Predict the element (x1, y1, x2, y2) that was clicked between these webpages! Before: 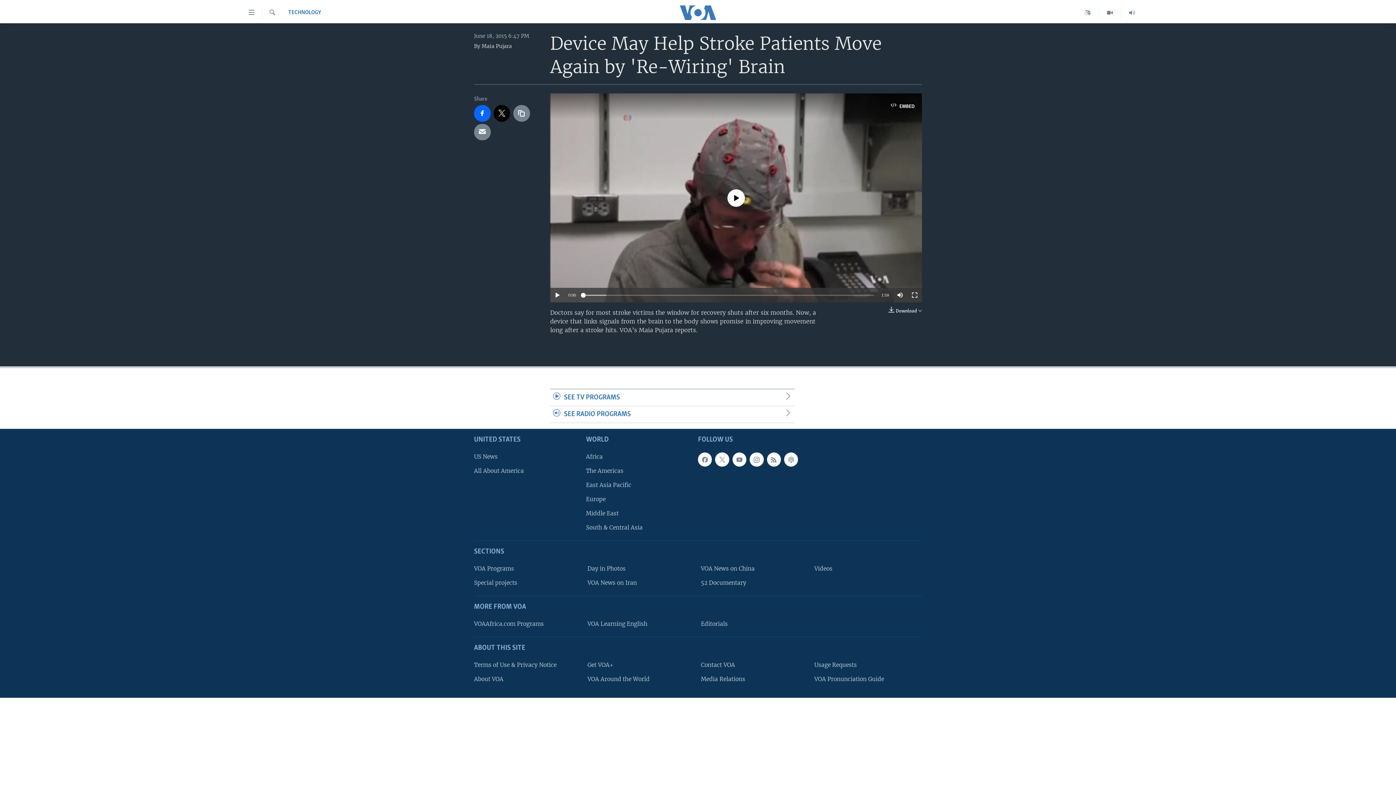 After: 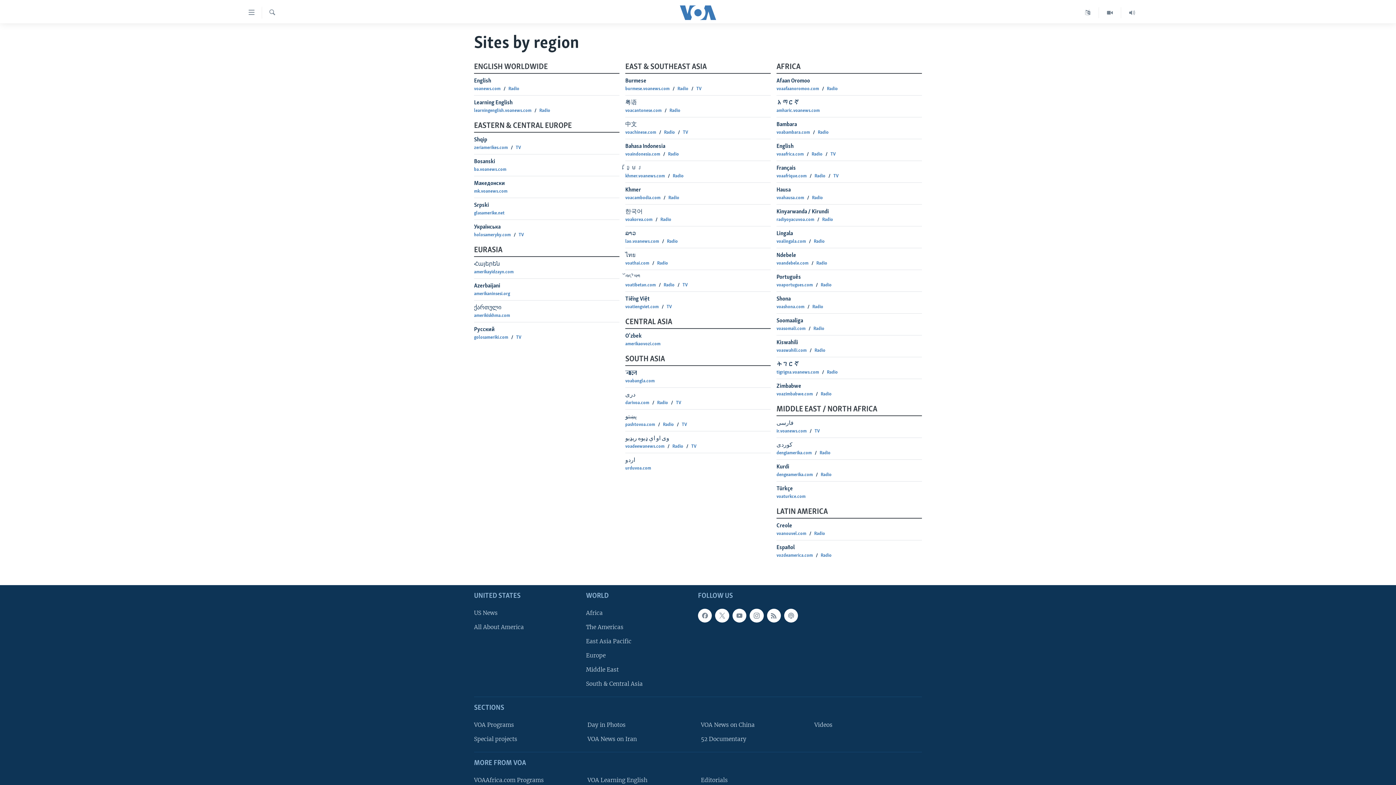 Action: bbox: (1077, 7, 1099, 18)